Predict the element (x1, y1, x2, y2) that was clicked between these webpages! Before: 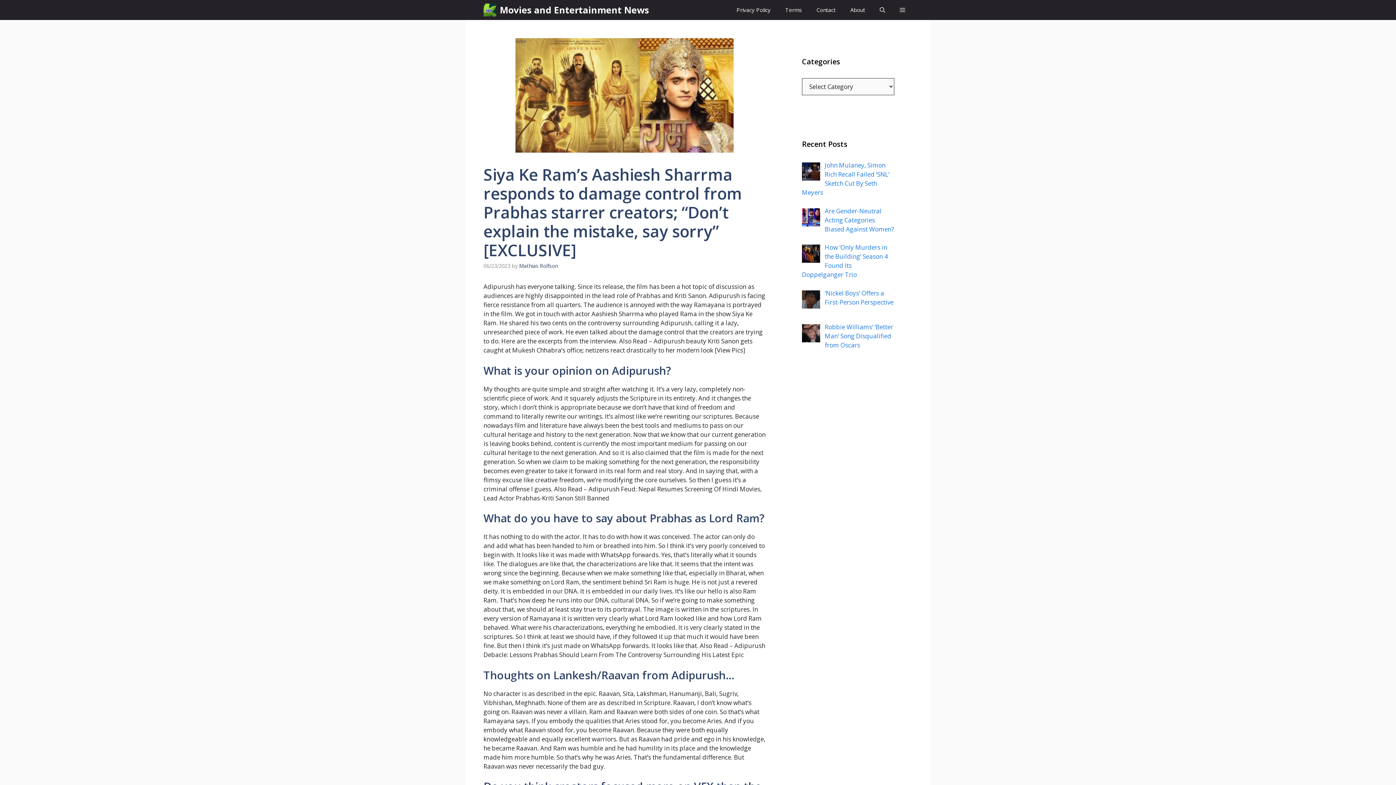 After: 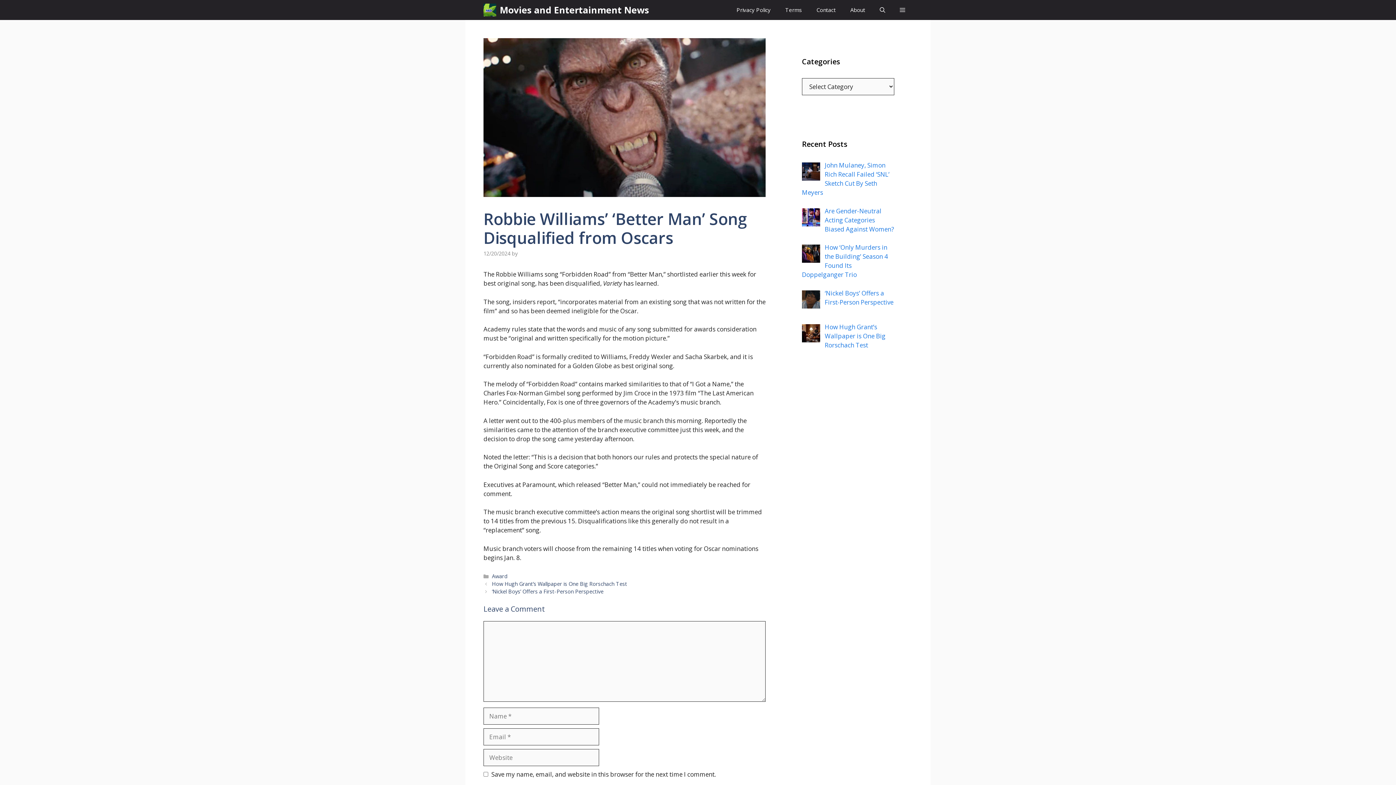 Action: label: Robbie Williams’ ‘Better Man’ Song Disqualified from Oscars bbox: (825, 322, 893, 349)